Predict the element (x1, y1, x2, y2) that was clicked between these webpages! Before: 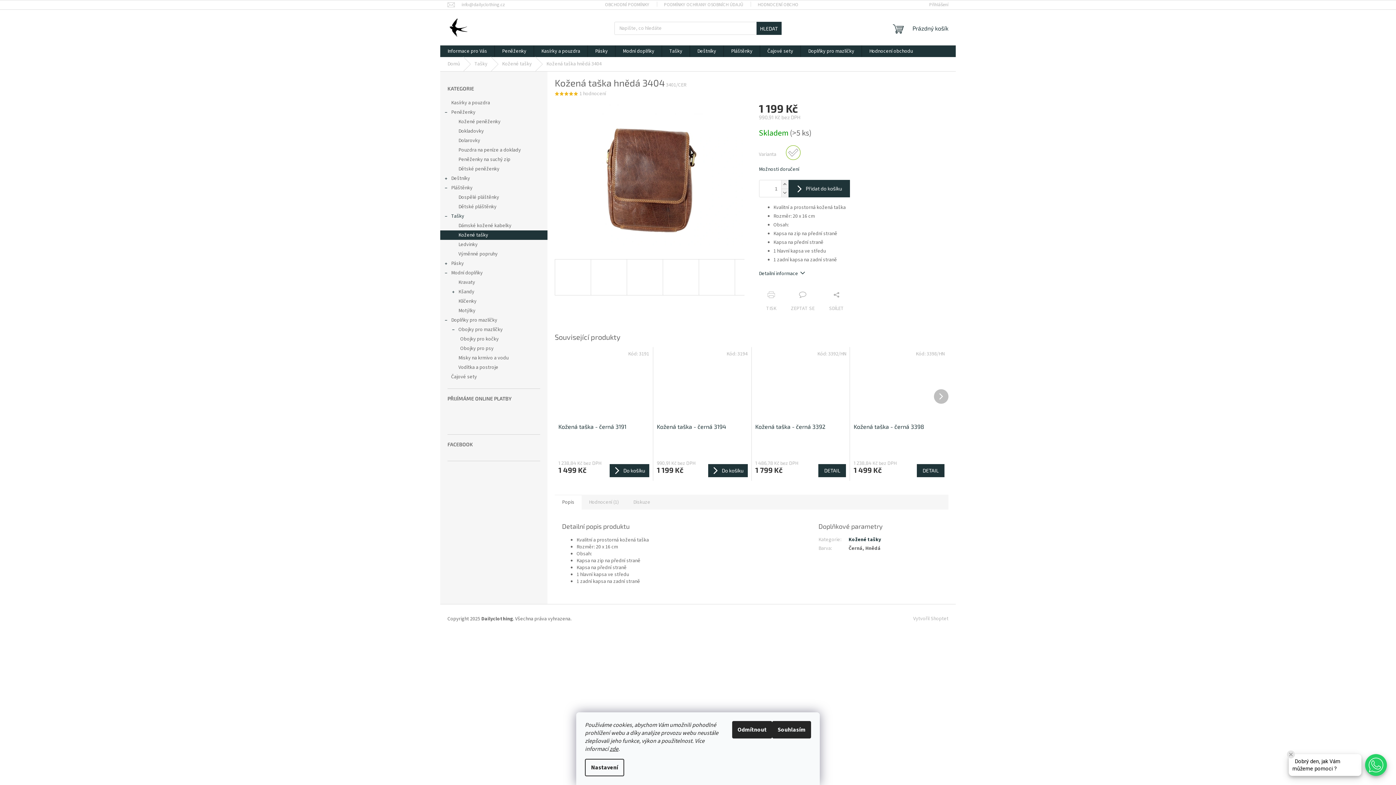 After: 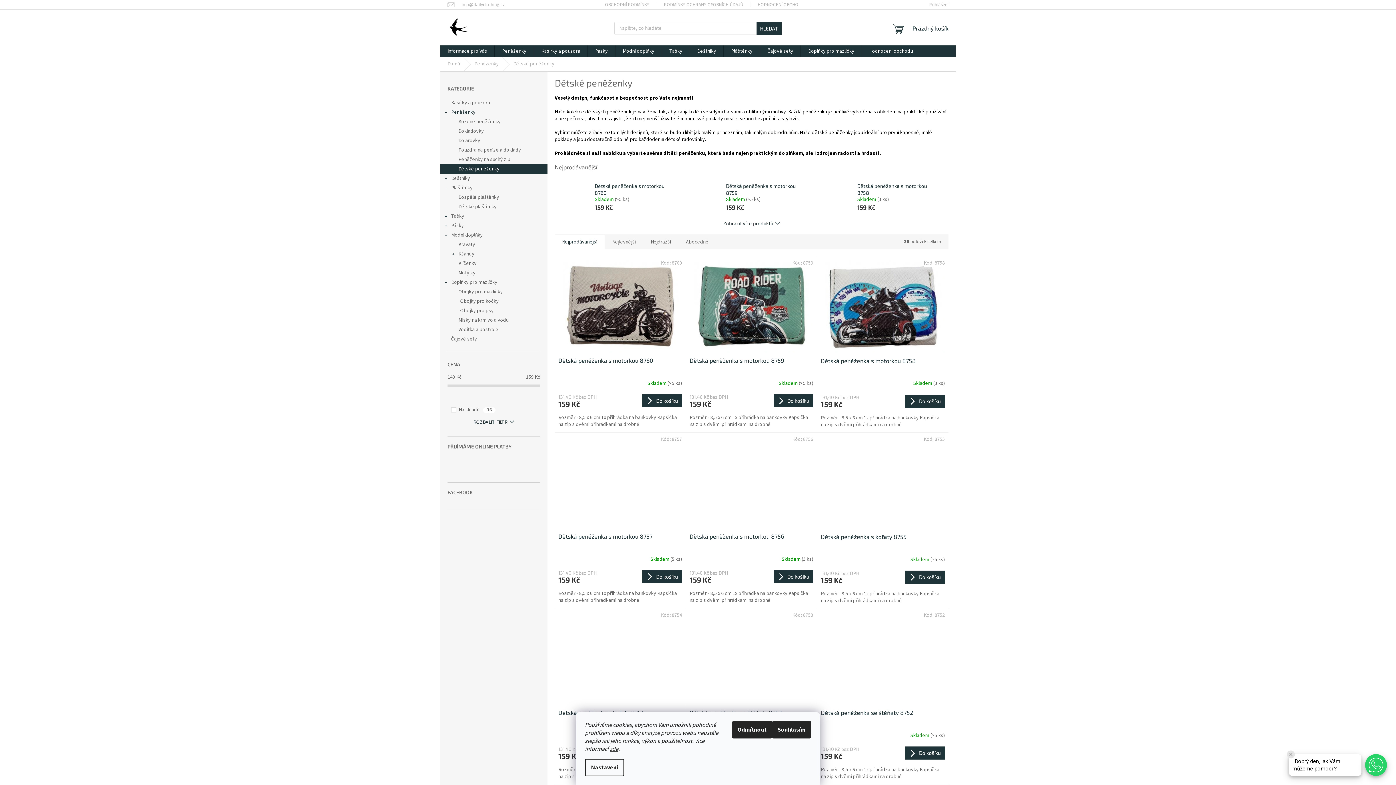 Action: label: Dětské peněženky bbox: (440, 164, 547, 173)